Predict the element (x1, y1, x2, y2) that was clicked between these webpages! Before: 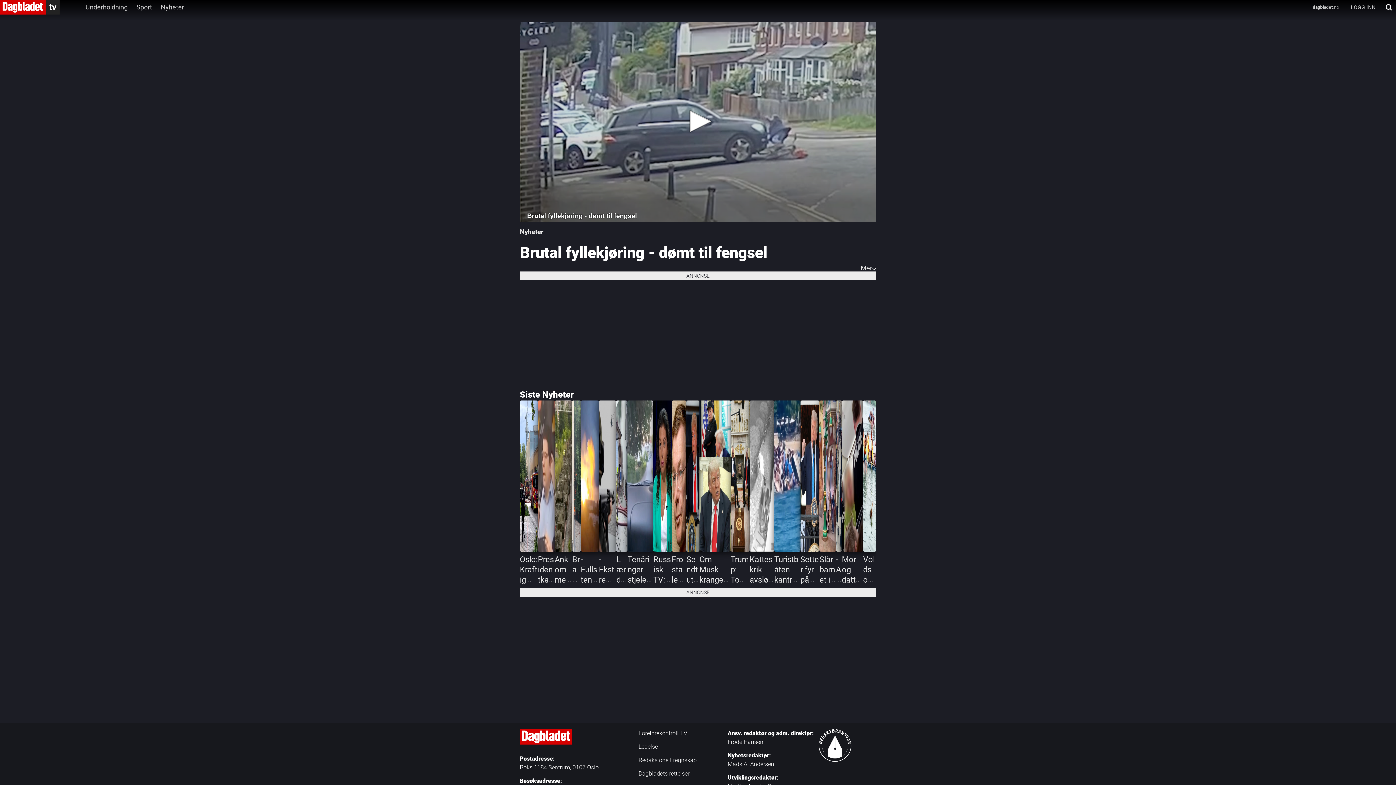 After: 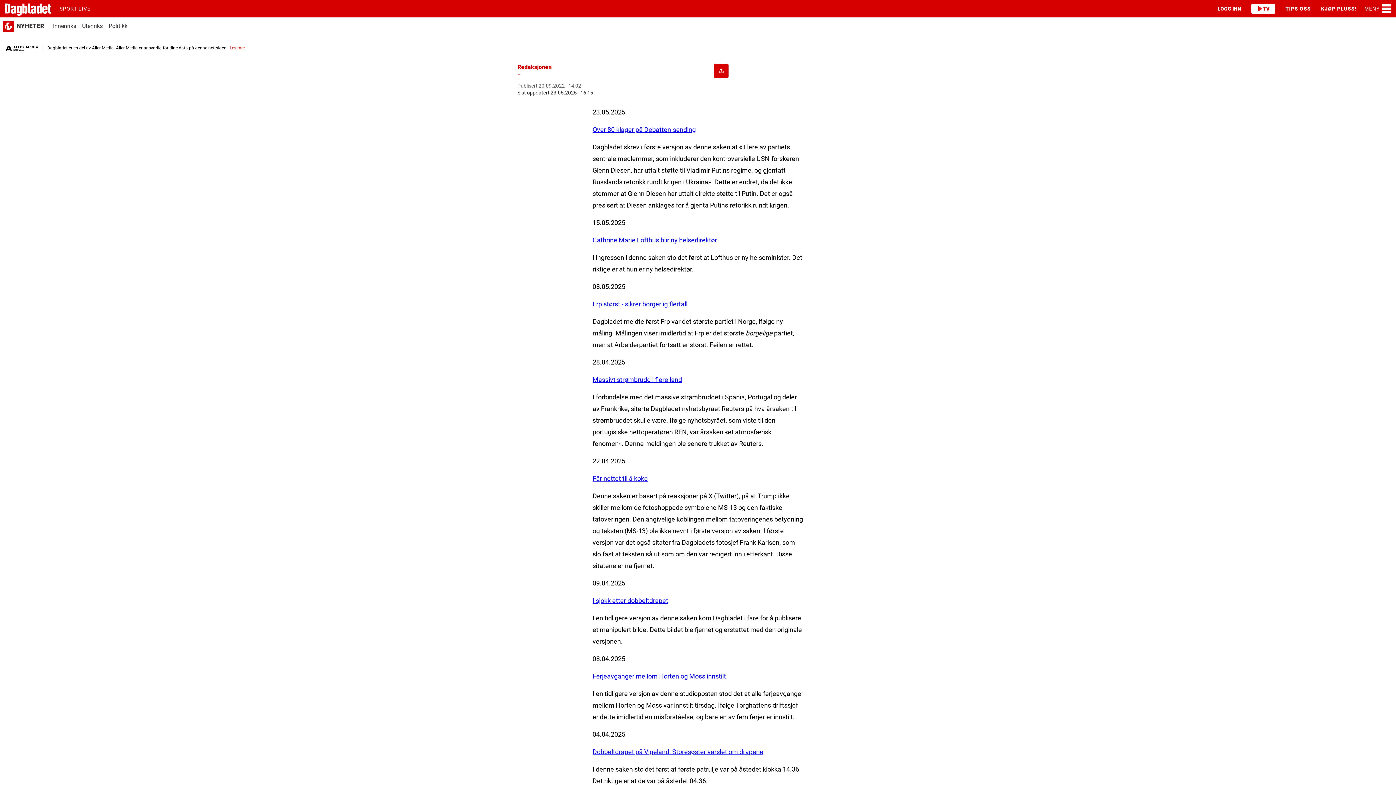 Action: label: Dagbladets rettelser bbox: (638, 769, 727, 778)